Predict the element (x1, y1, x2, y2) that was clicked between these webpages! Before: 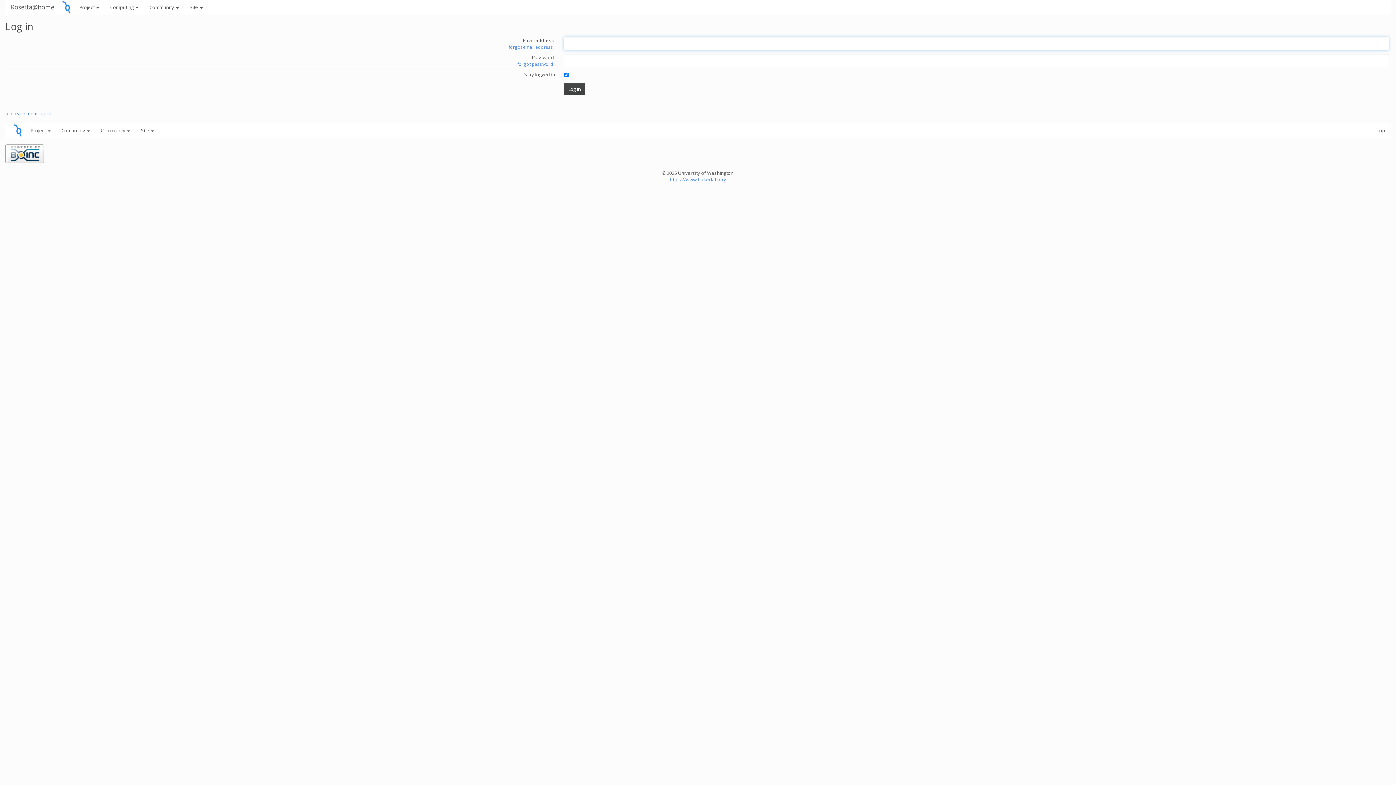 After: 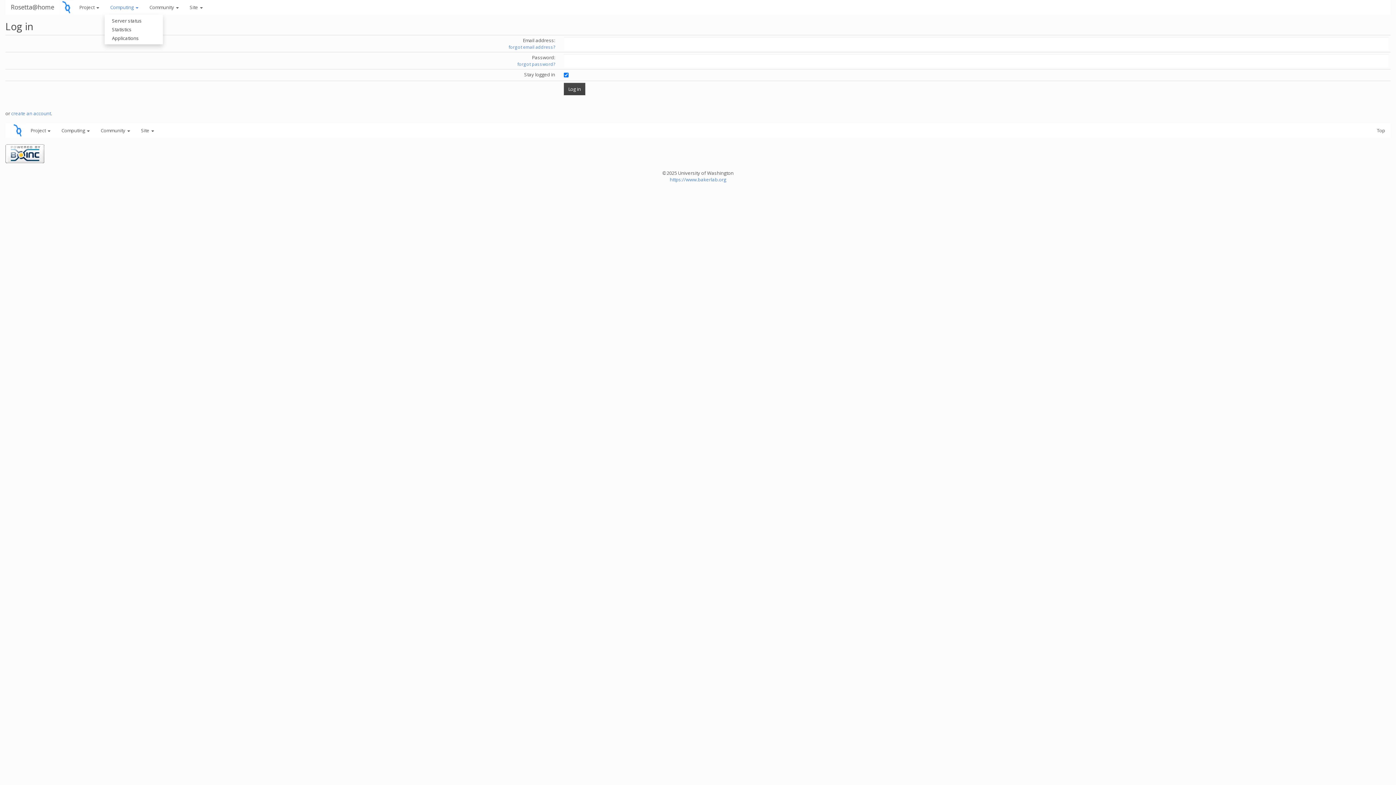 Action: bbox: (104, 0, 144, 14) label: Computing 